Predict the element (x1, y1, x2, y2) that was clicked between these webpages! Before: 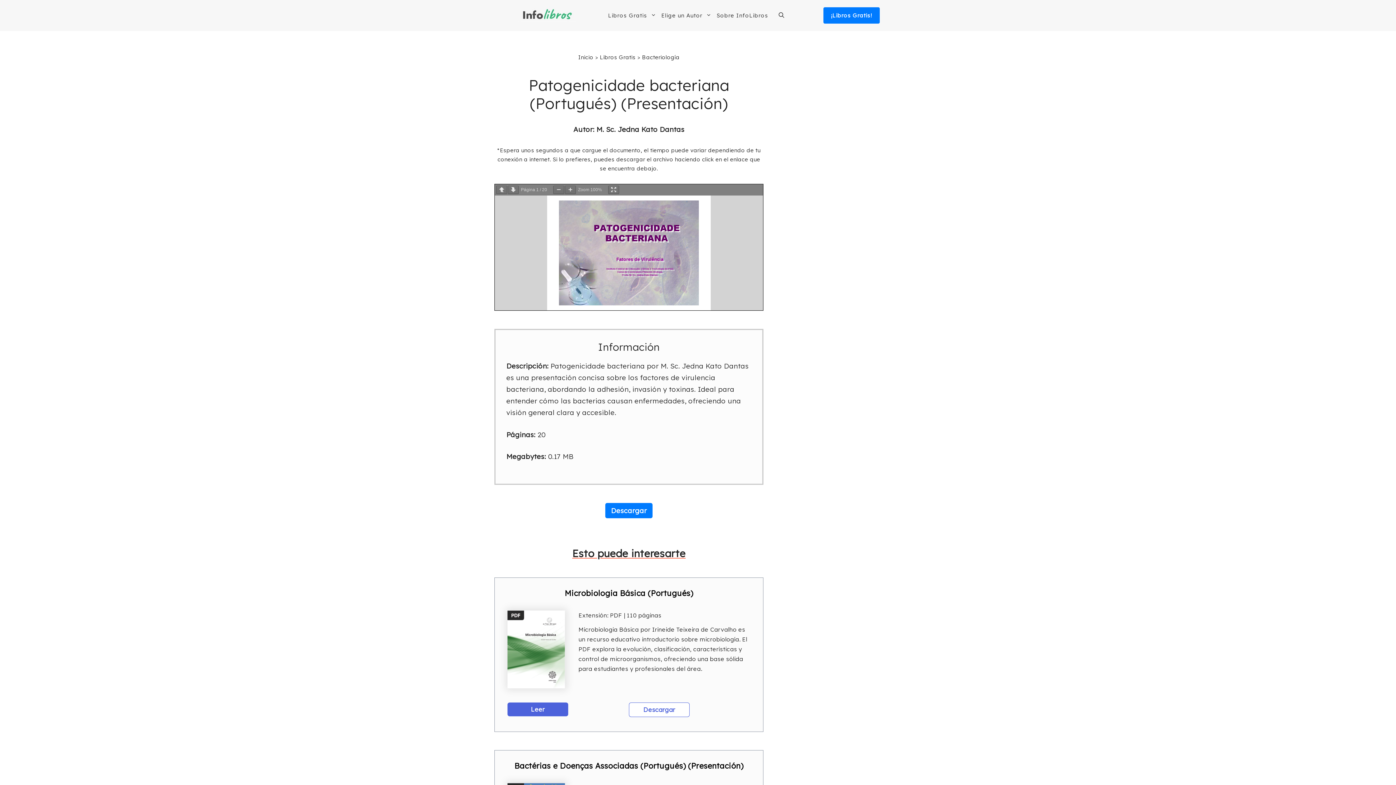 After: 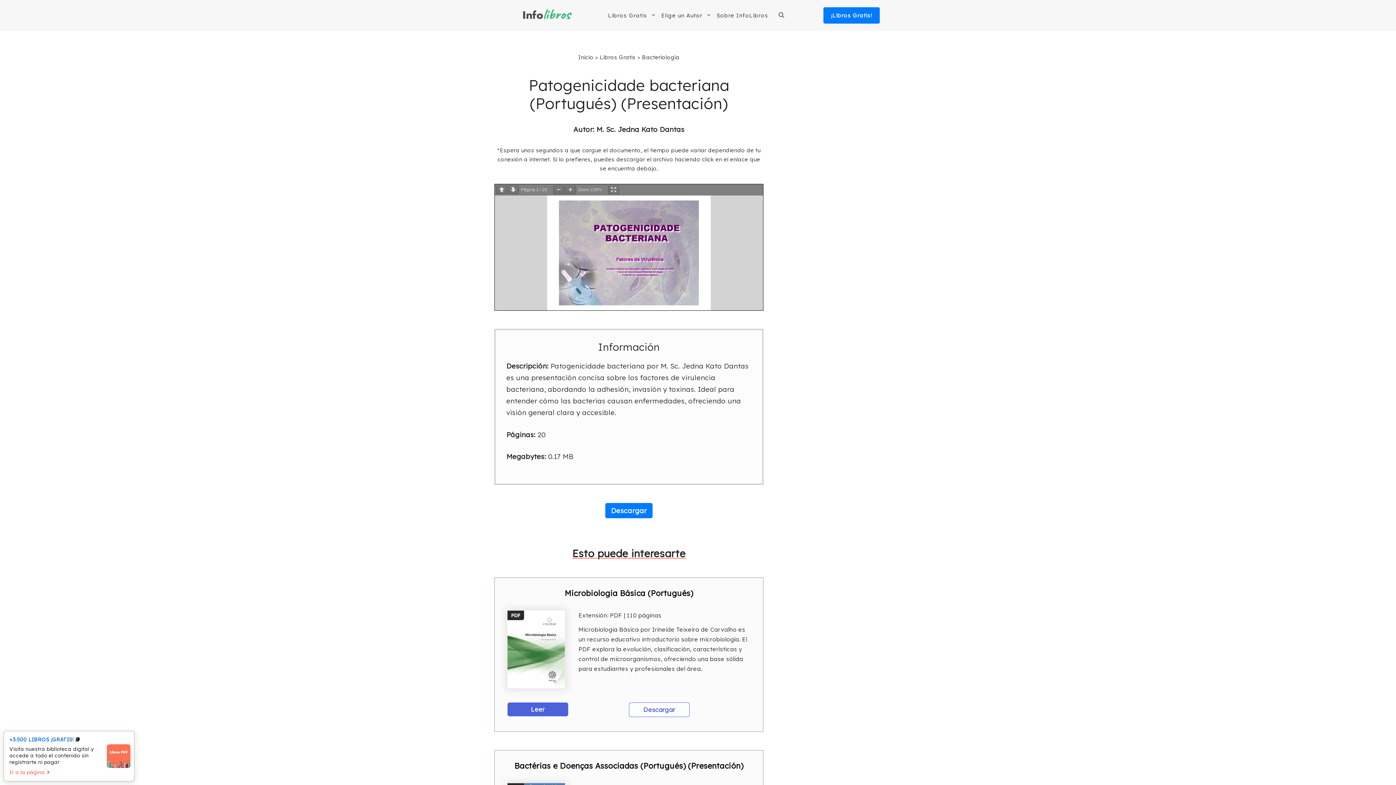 Action: bbox: (605, 503, 652, 518) label: Descargar